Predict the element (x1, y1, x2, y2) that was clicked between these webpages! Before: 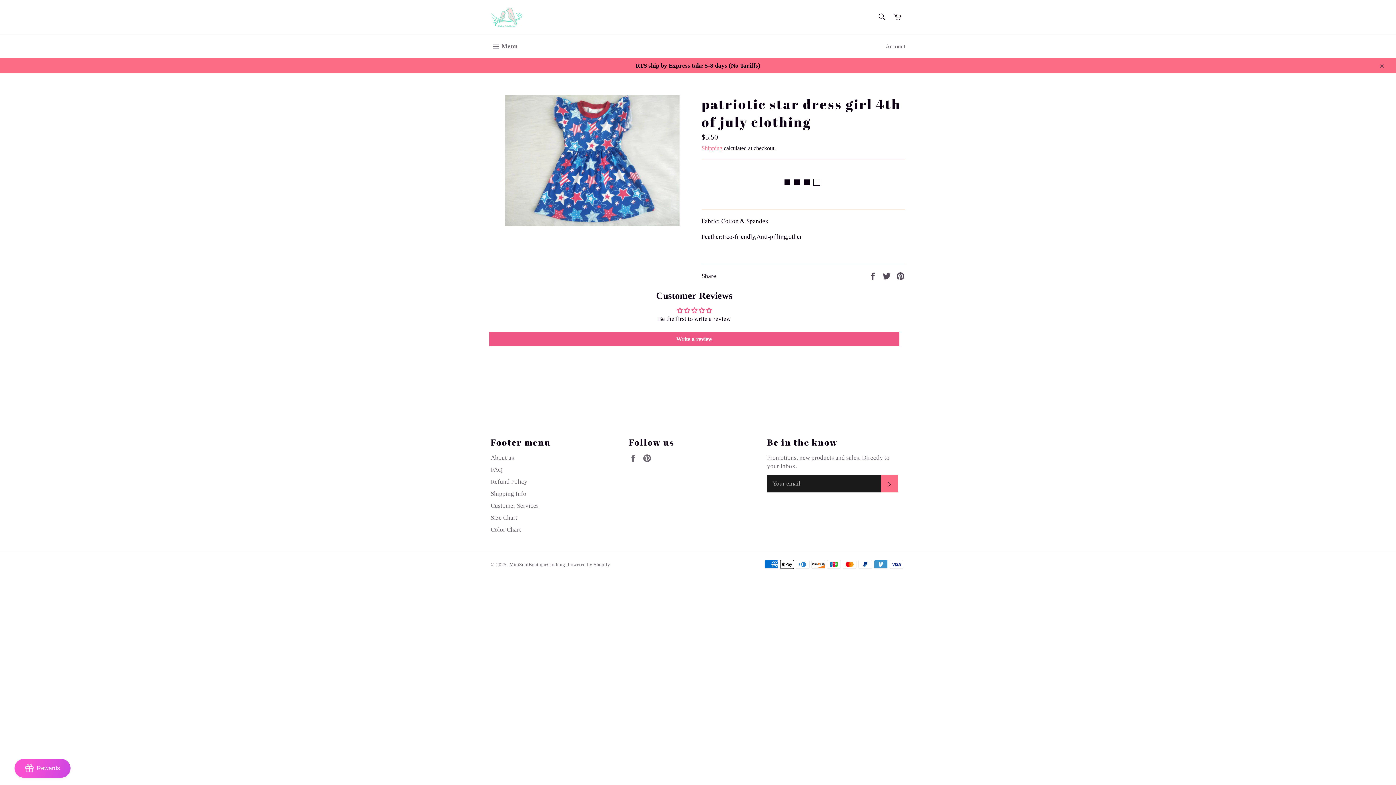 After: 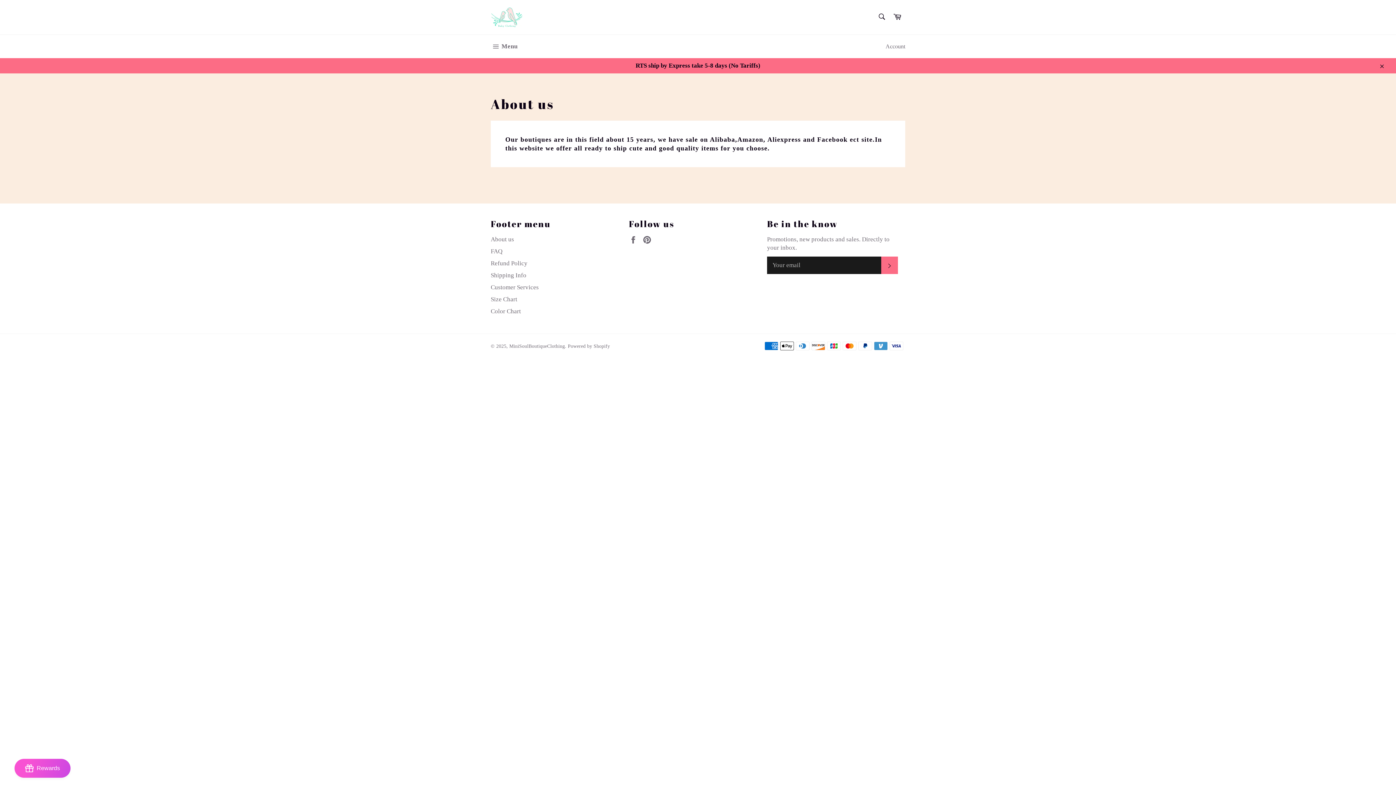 Action: bbox: (490, 454, 514, 461) label: About us